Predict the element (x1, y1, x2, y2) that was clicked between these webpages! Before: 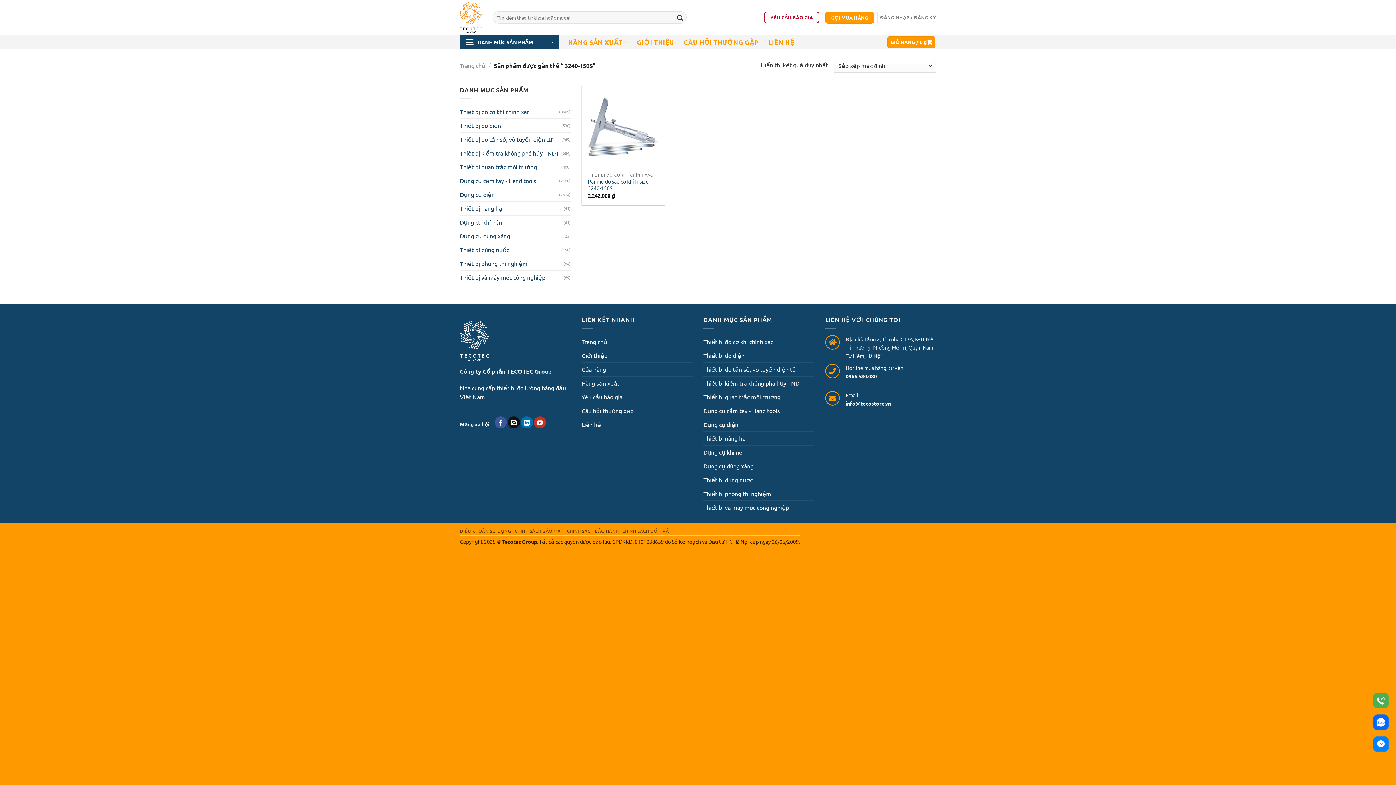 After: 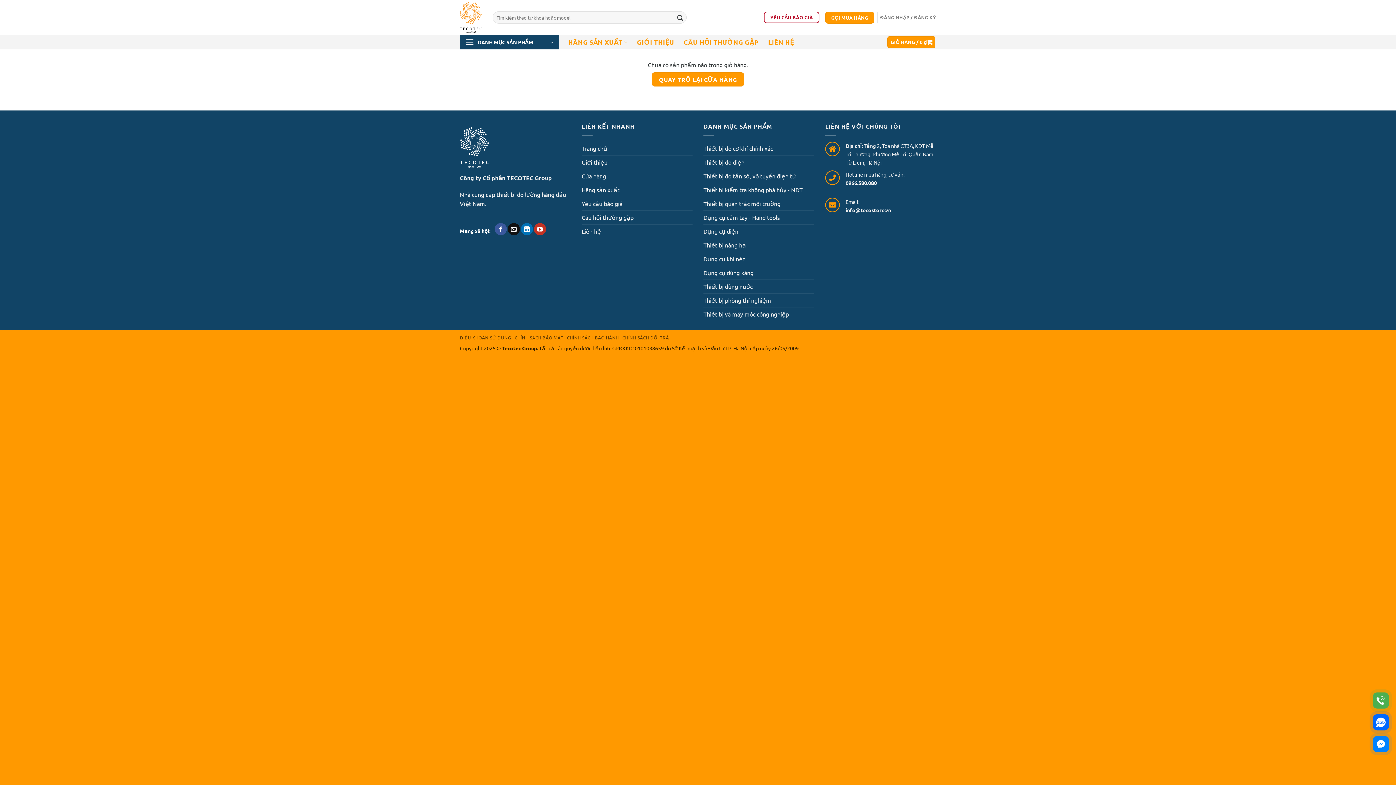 Action: bbox: (887, 36, 935, 48) label: GIỎ HÀNG / 0 ₫